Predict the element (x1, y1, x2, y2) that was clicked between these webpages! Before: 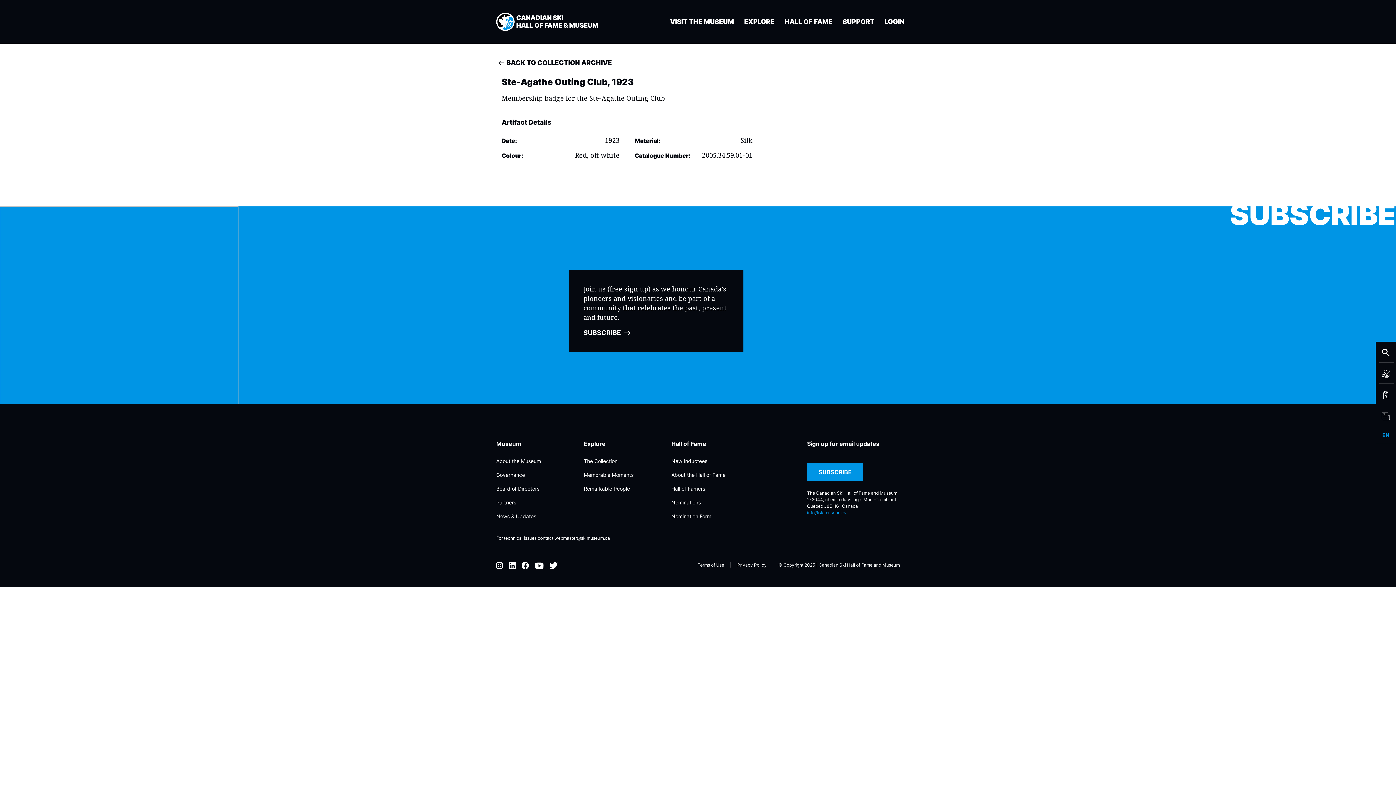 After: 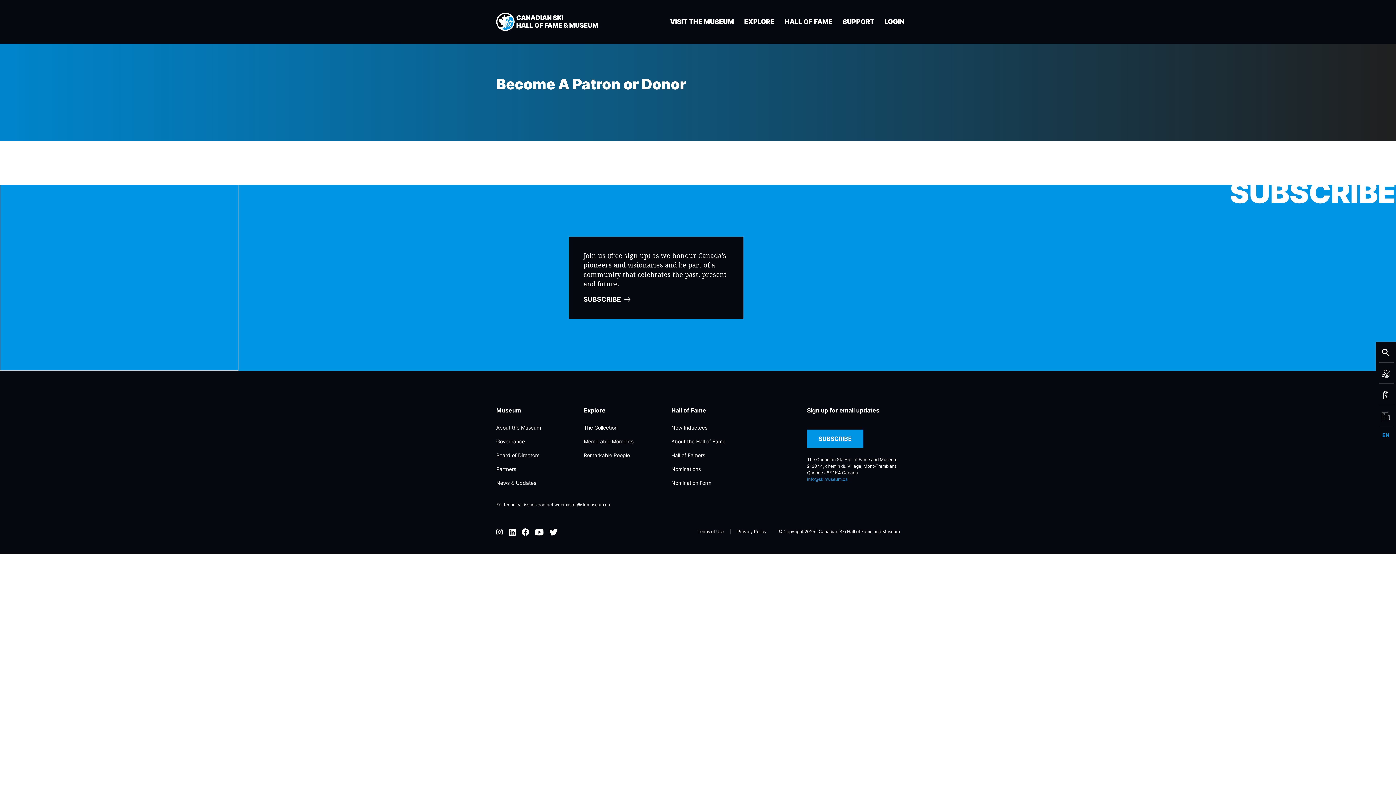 Action: bbox: (1376, 362, 1396, 384) label: Donate